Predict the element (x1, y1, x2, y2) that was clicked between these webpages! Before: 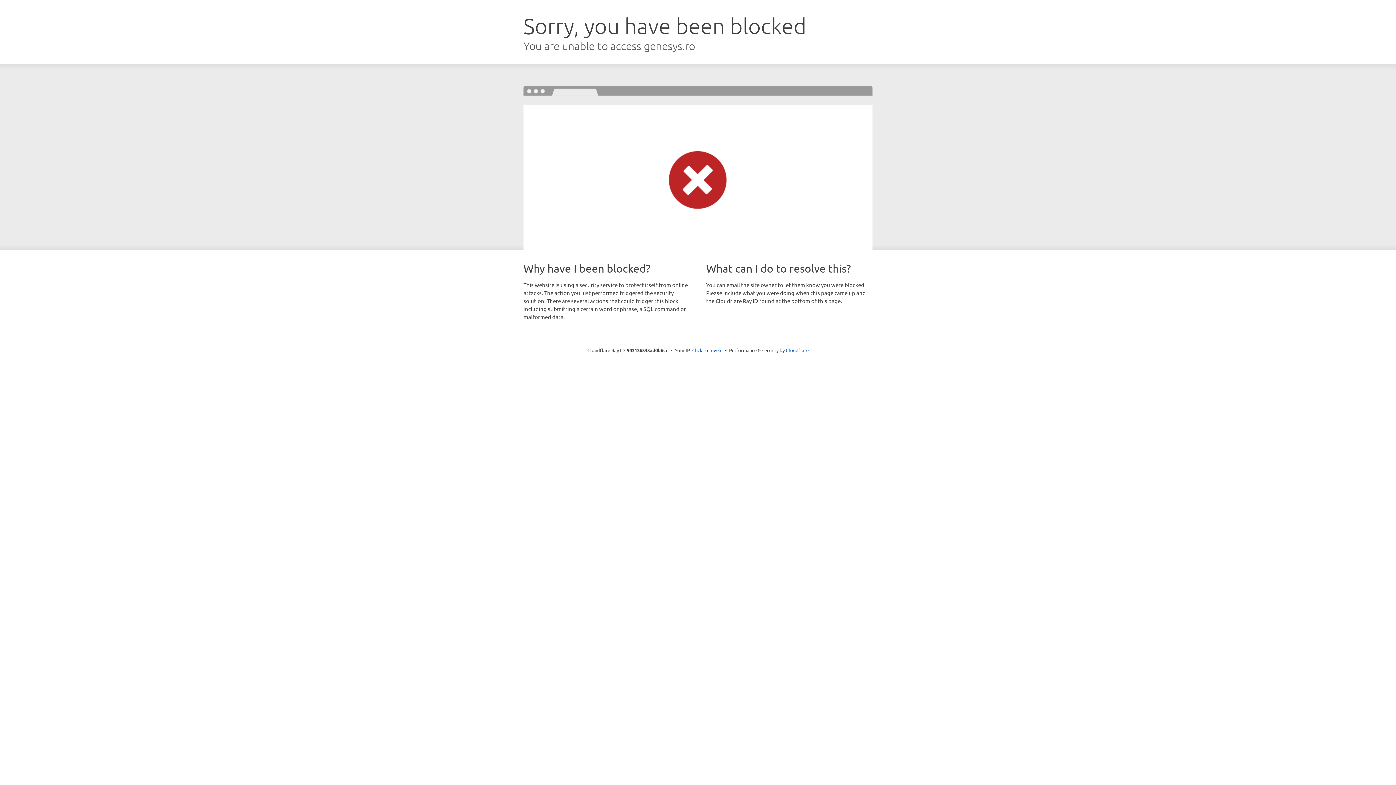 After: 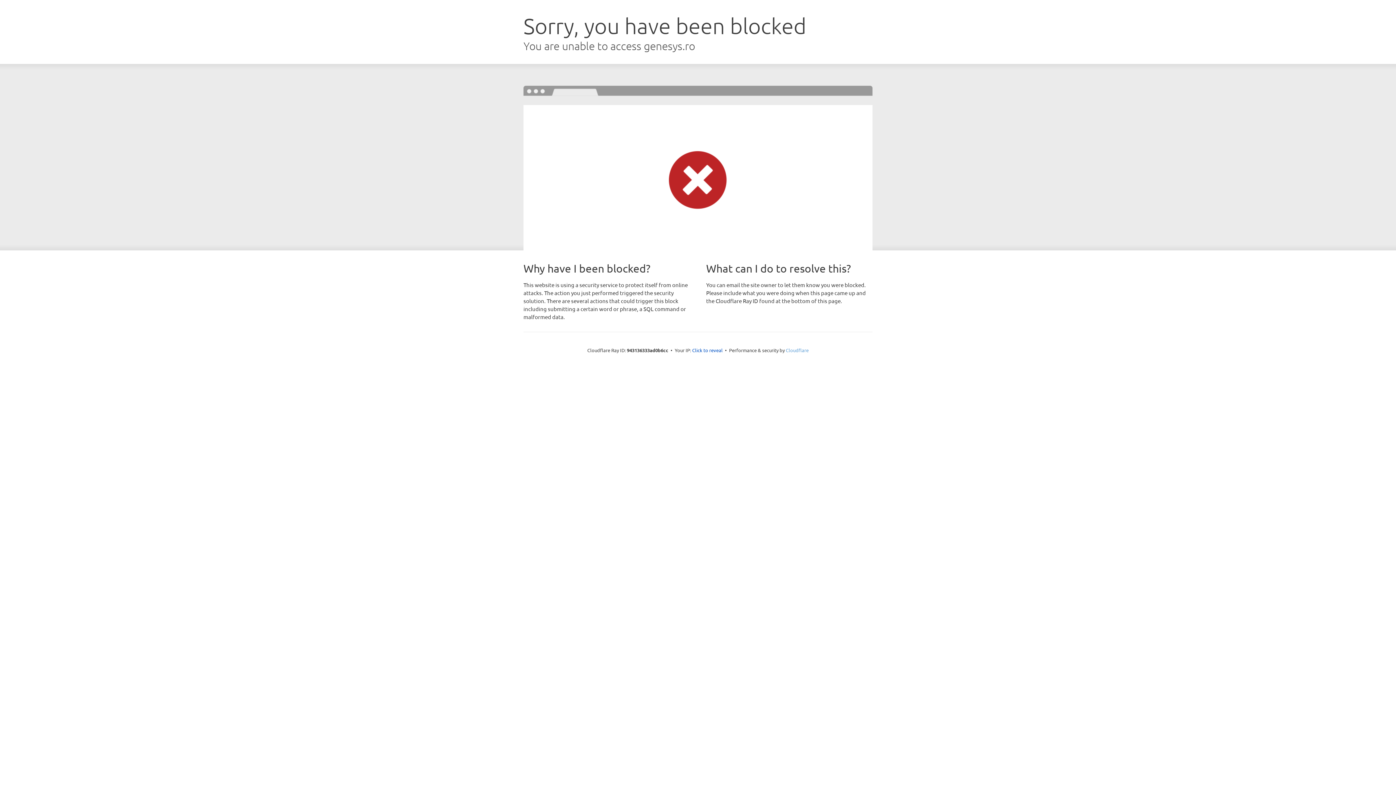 Action: bbox: (786, 347, 808, 353) label: Cloudflare